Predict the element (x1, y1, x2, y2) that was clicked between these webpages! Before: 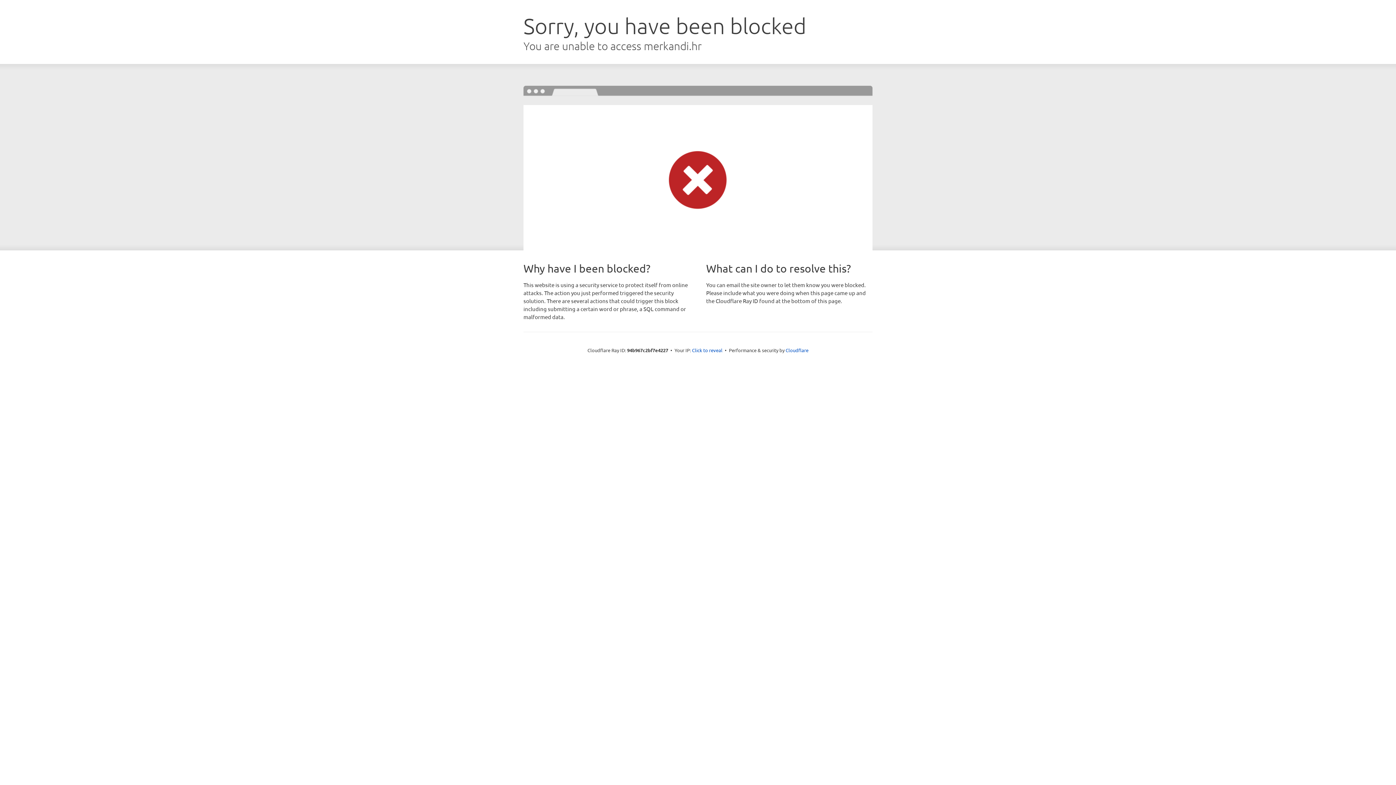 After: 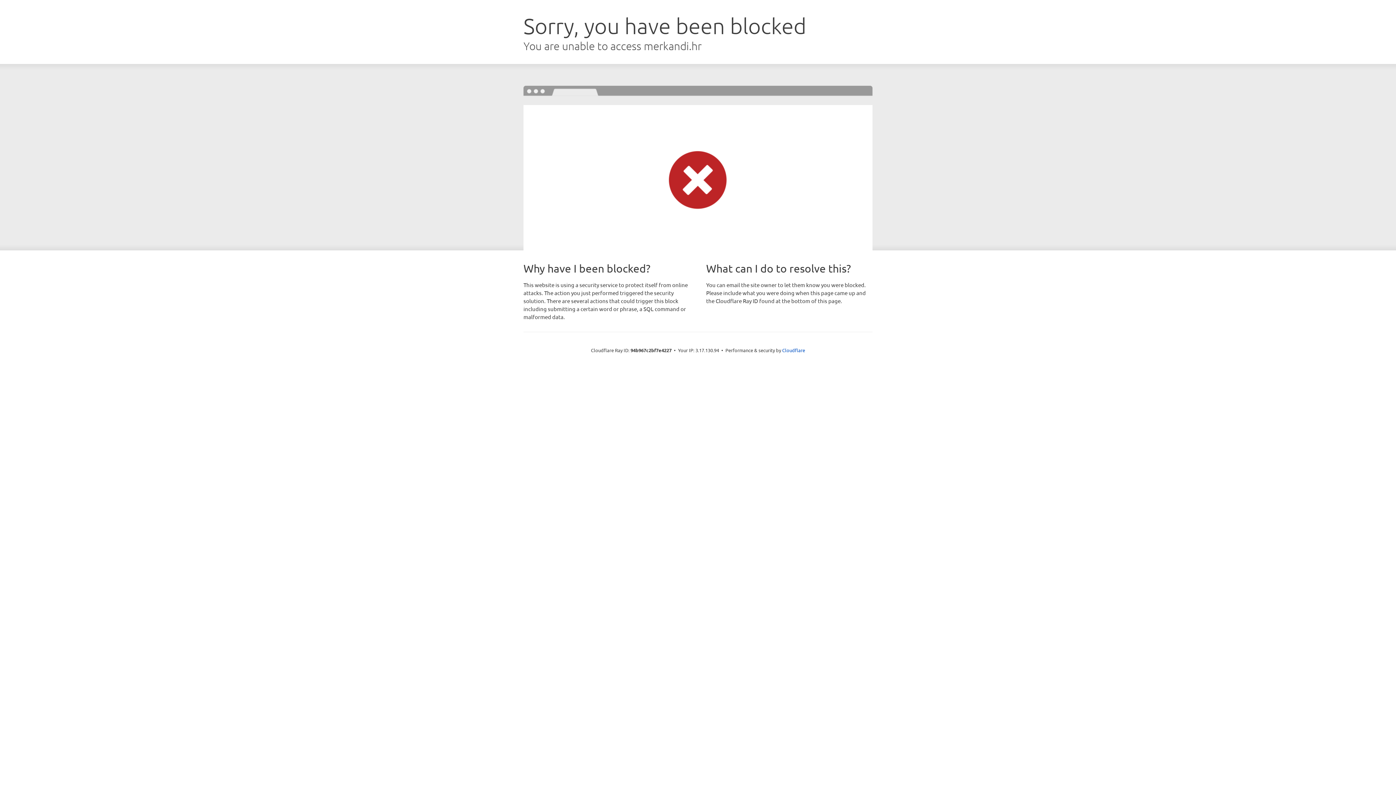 Action: bbox: (692, 346, 722, 353) label: Click to reveal